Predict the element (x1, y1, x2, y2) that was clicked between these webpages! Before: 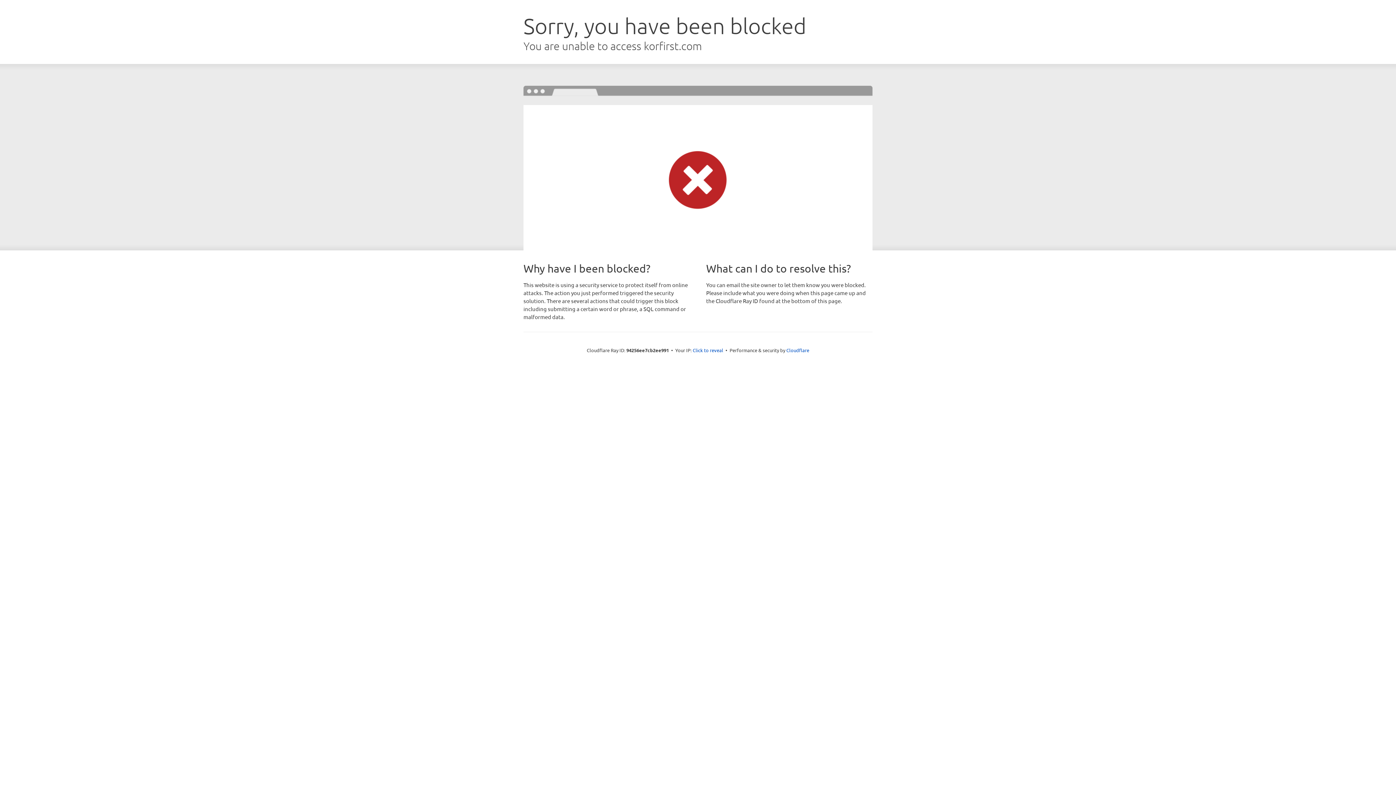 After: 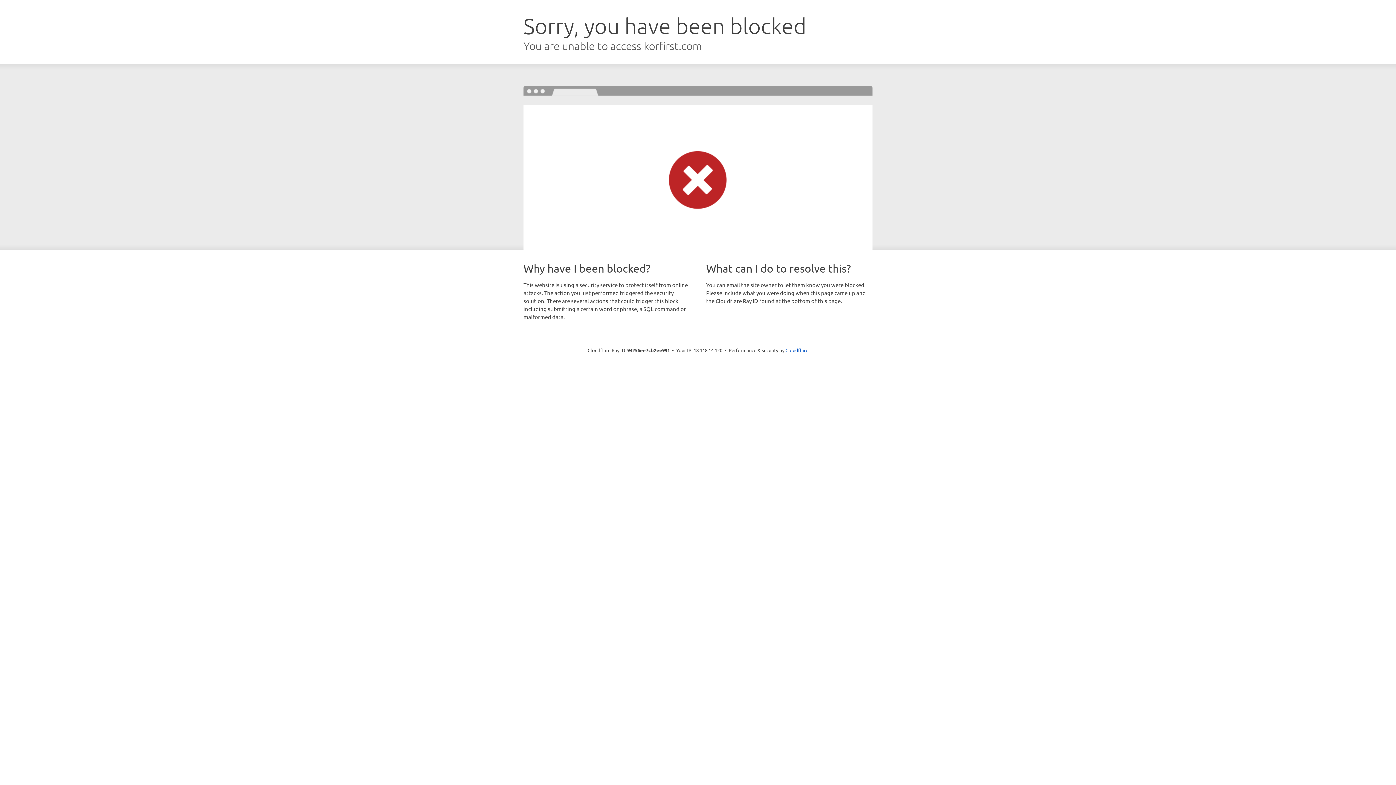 Action: bbox: (692, 346, 723, 353) label: Click to reveal